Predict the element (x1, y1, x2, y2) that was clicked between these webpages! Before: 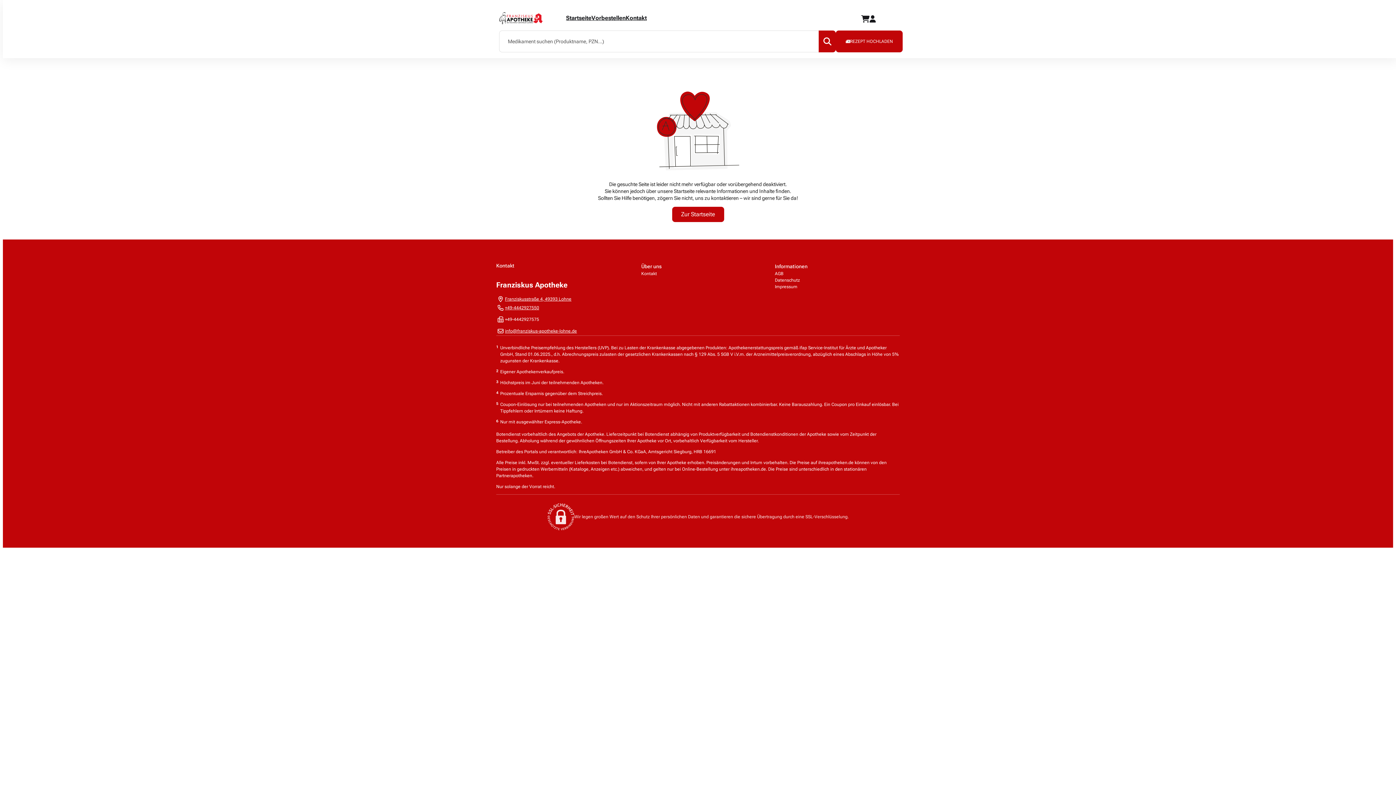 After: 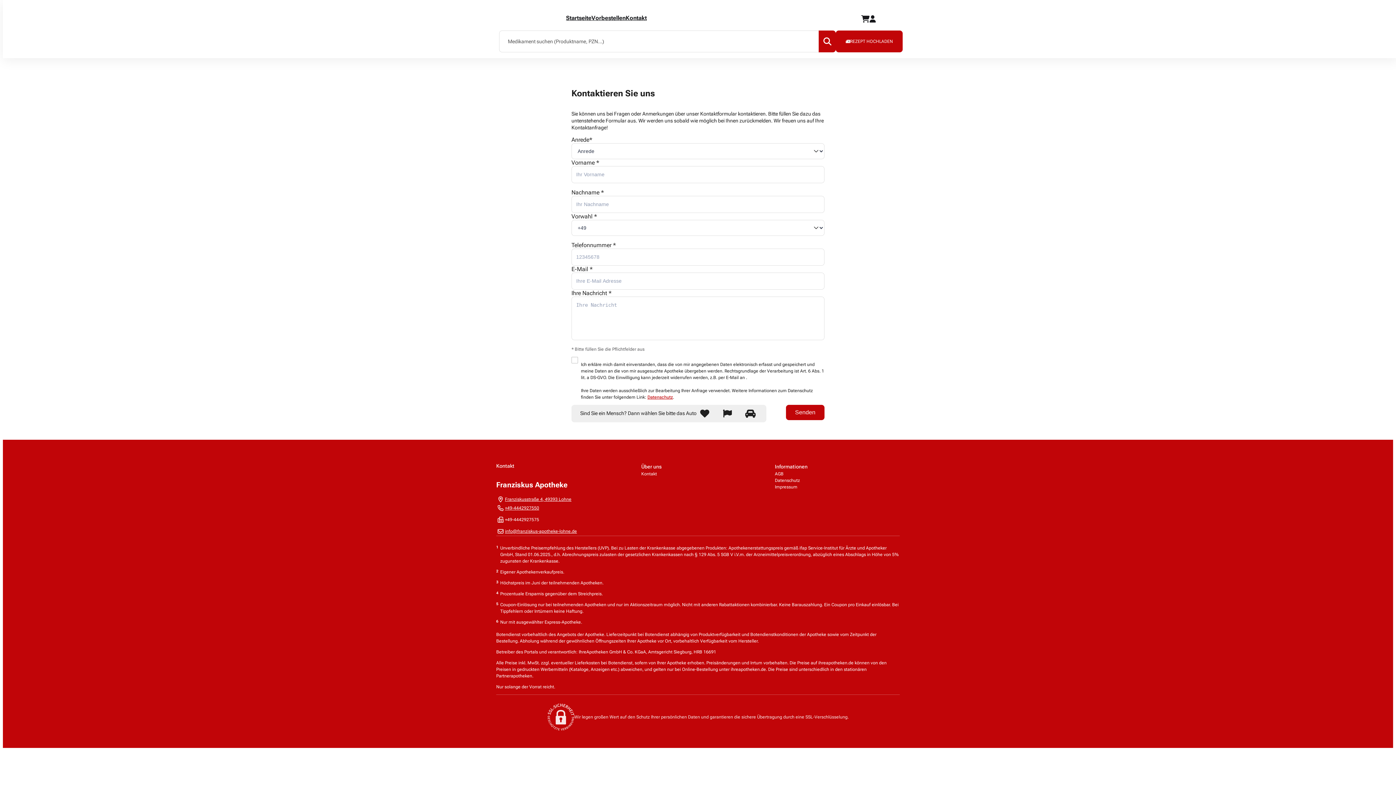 Action: label: Kontakt bbox: (641, 270, 657, 277)